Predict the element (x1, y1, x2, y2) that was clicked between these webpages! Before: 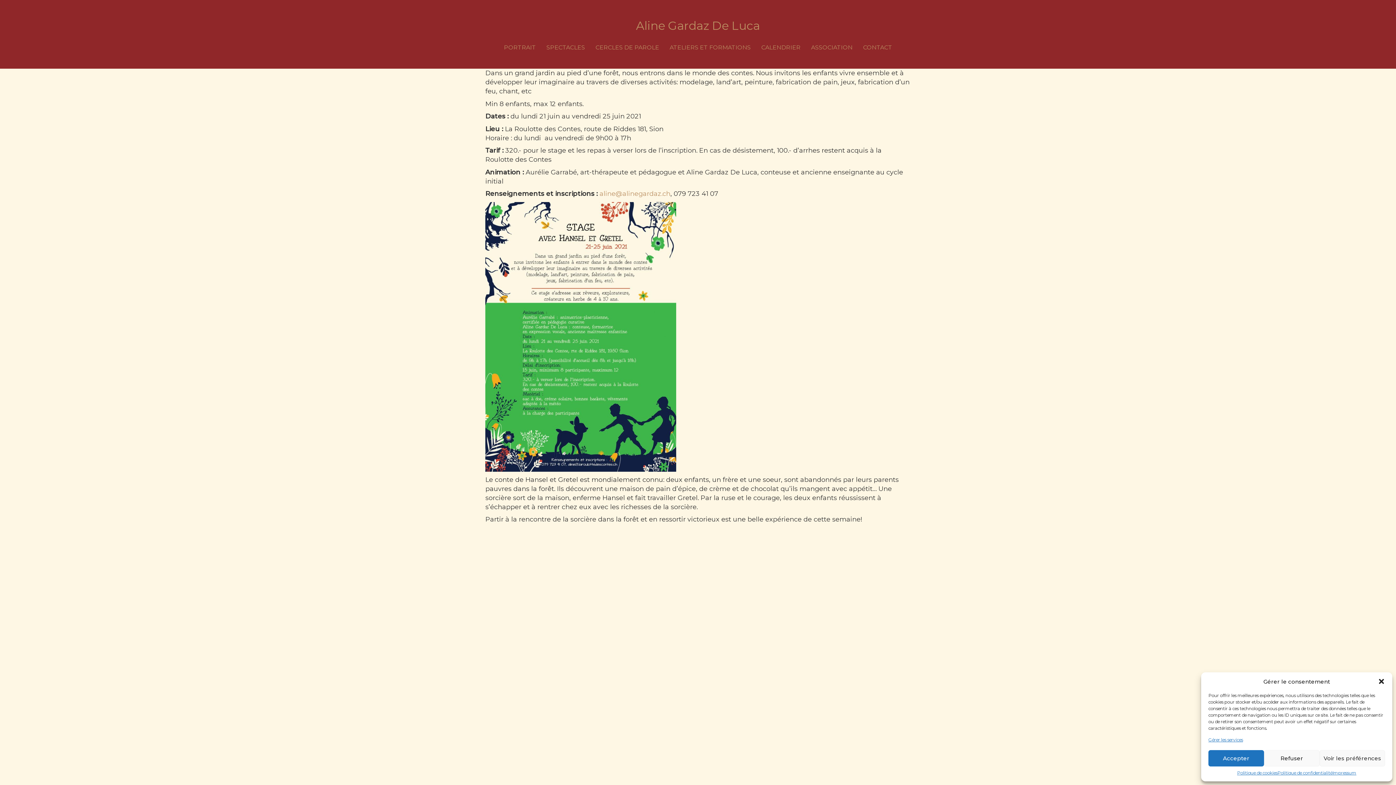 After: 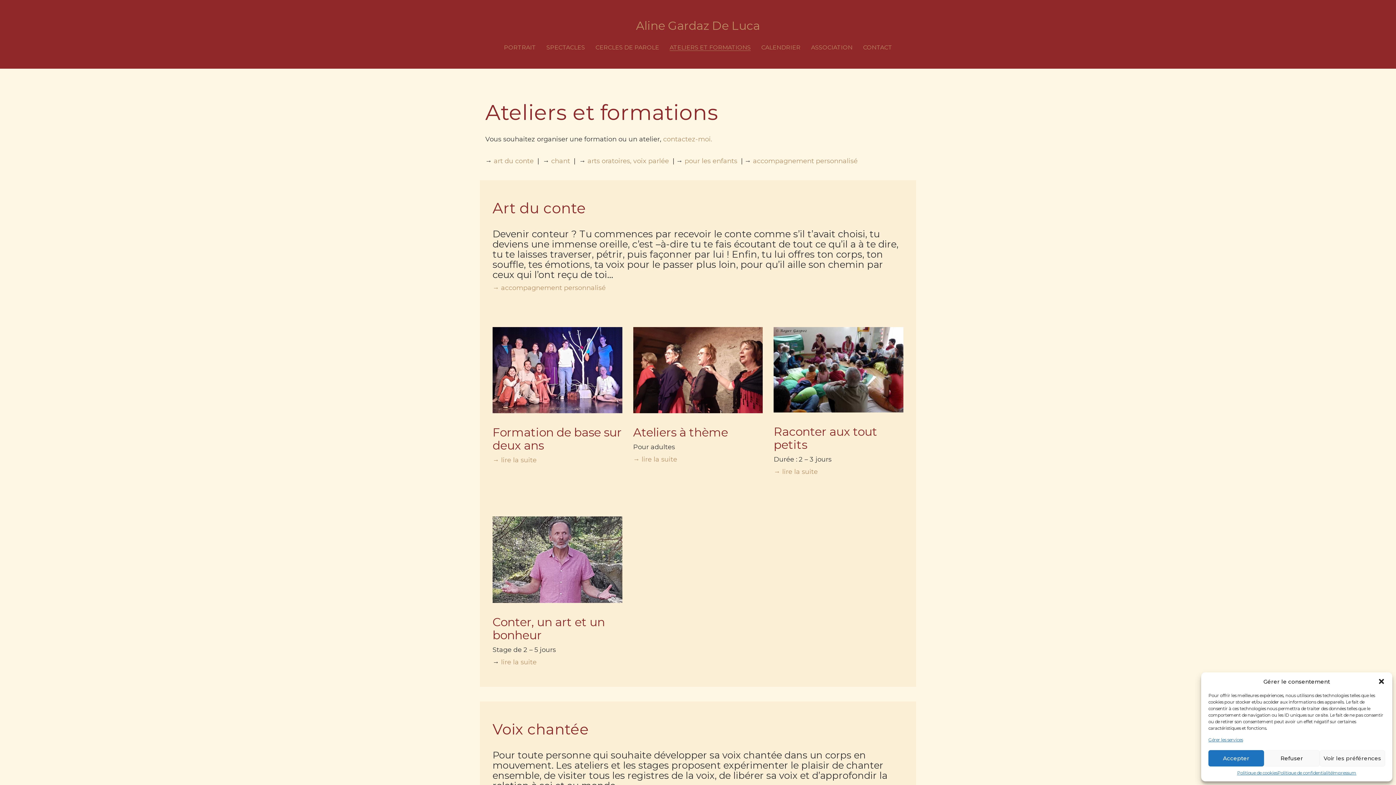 Action: label: ATELIERS ET FORMATIONS bbox: (669, 44, 750, 50)